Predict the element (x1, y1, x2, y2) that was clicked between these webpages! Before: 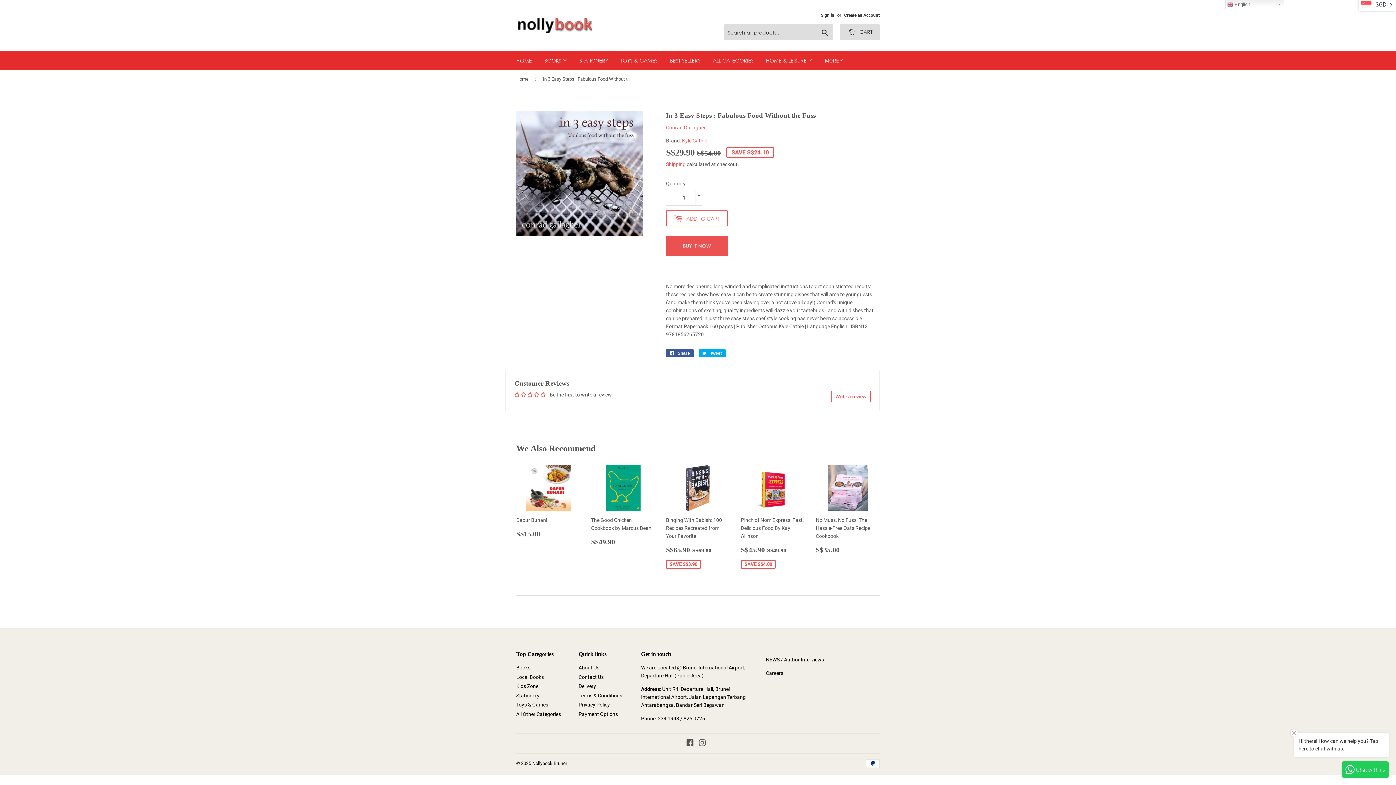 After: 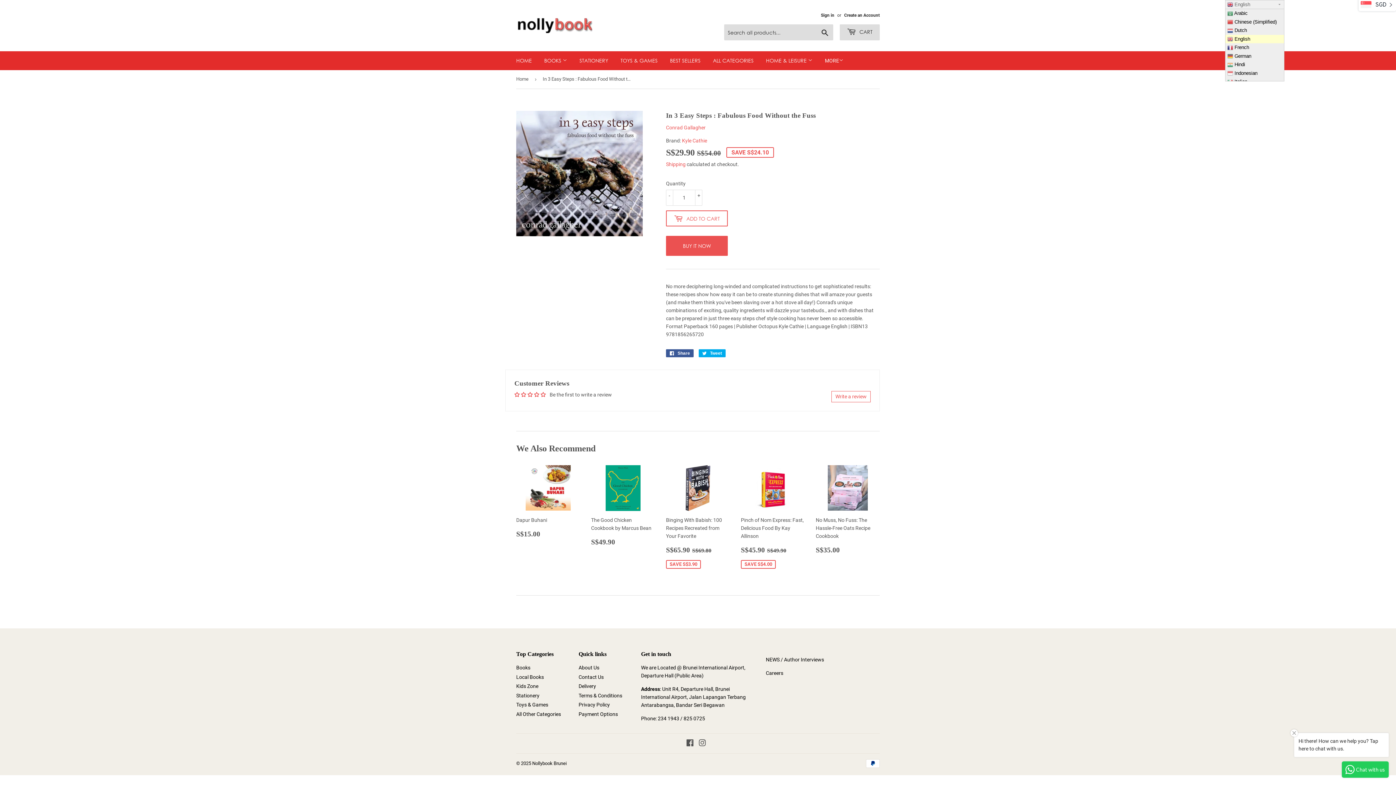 Action: label:  English bbox: (1225, 0, 1284, 9)